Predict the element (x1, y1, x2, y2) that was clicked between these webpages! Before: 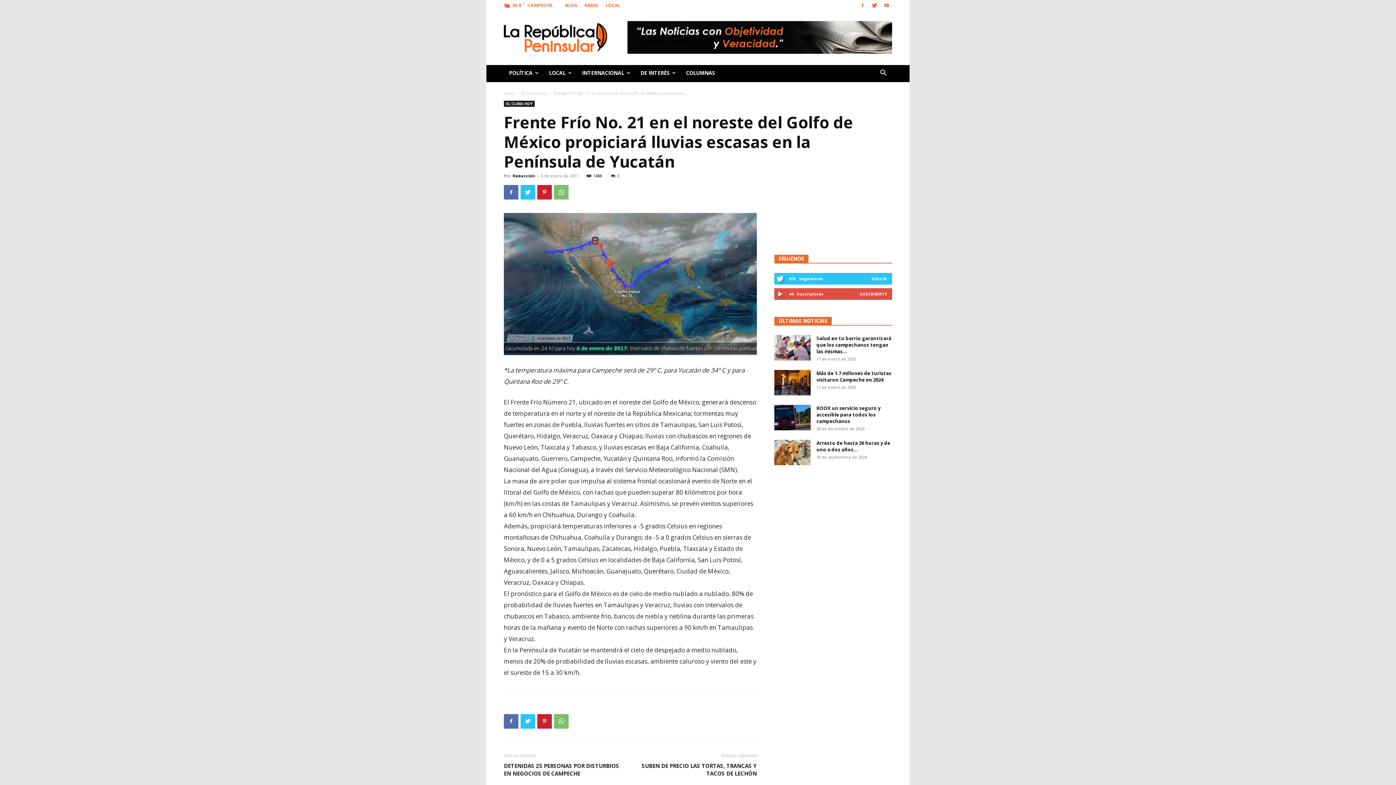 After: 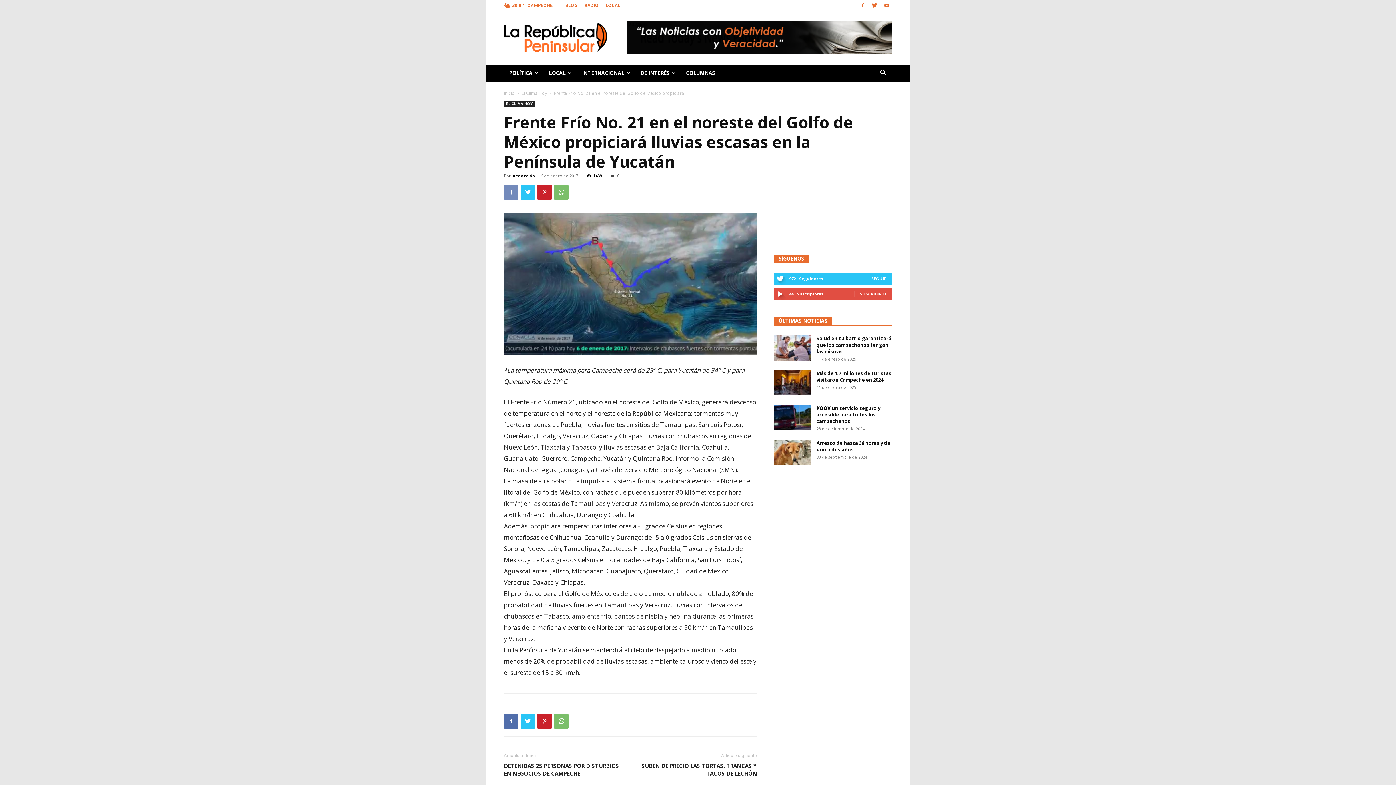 Action: bbox: (504, 185, 518, 199)